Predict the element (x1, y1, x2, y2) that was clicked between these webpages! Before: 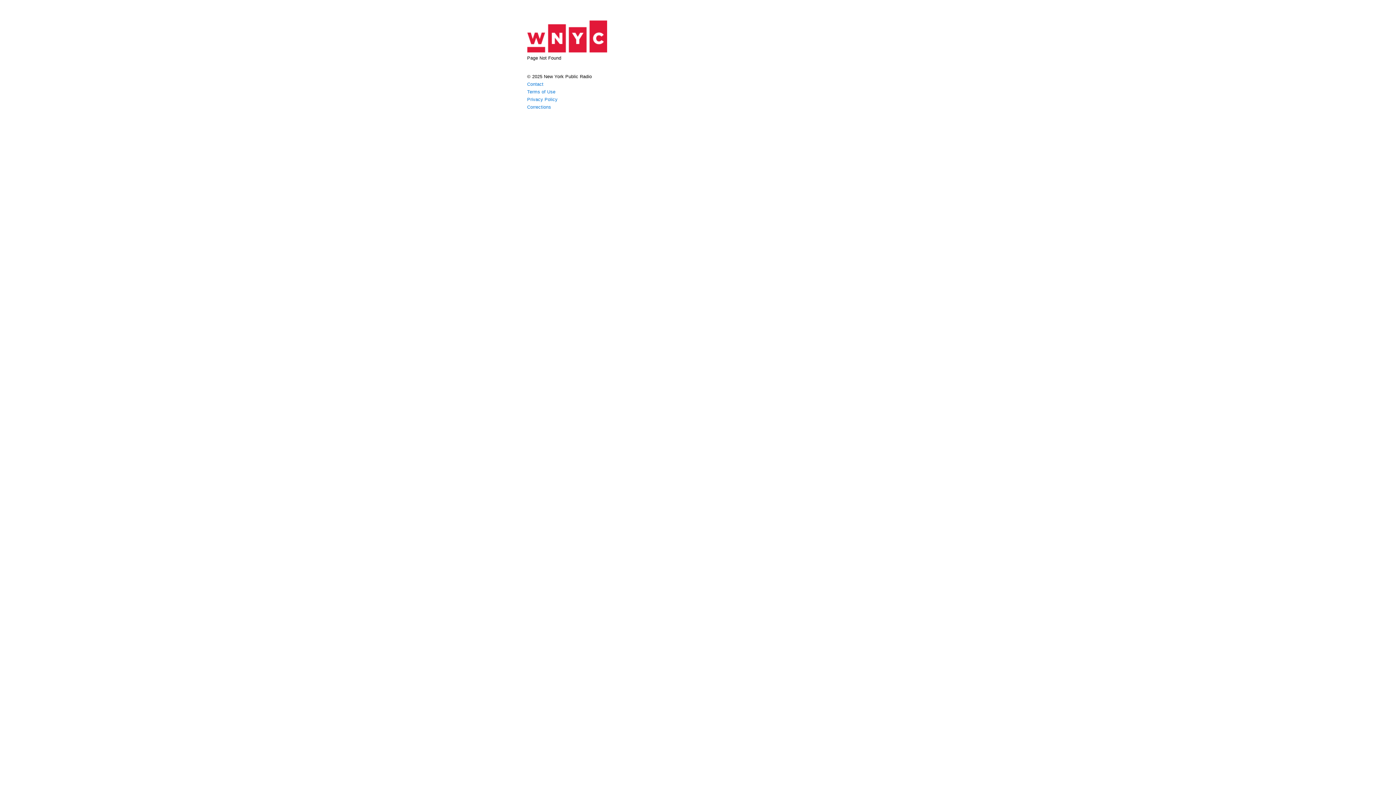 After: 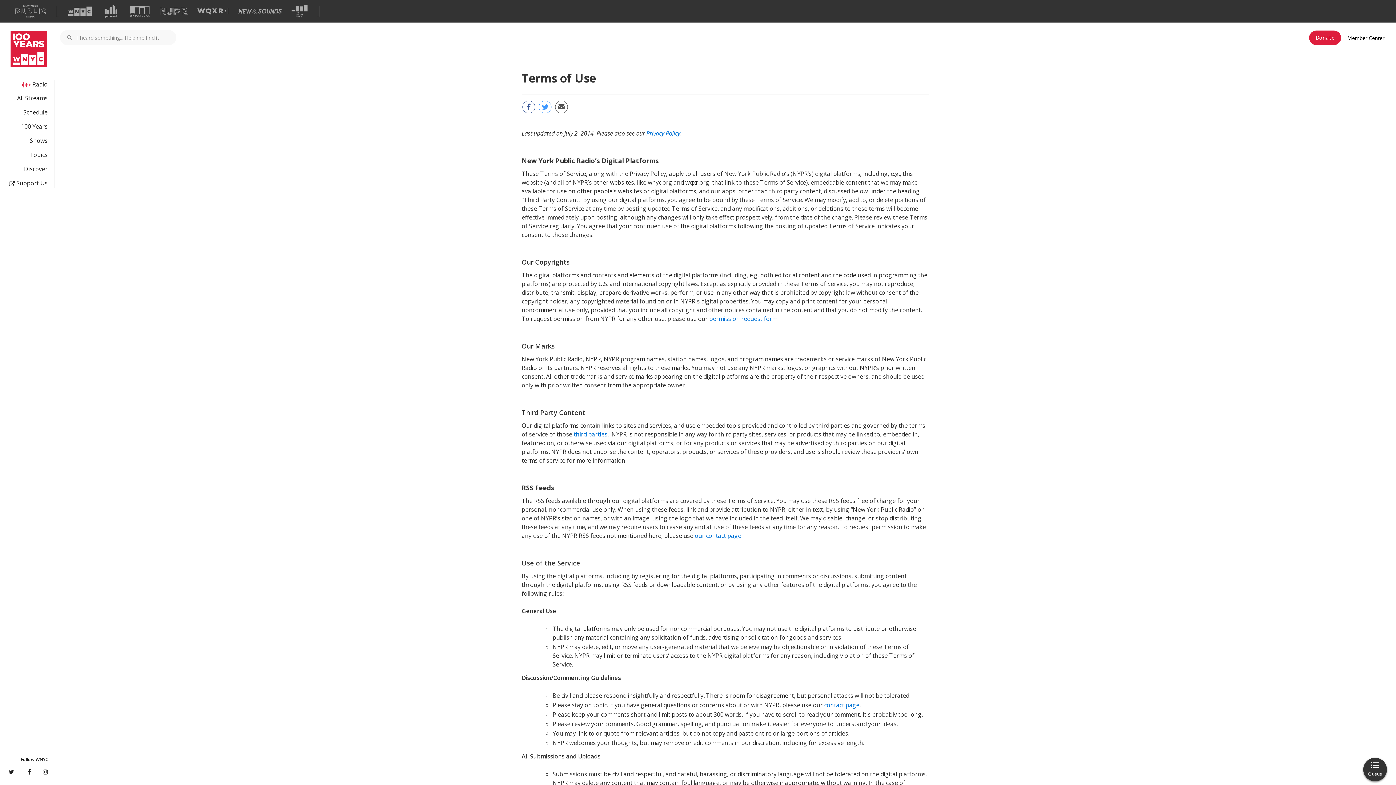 Action: label: Terms of Use bbox: (527, 89, 555, 94)